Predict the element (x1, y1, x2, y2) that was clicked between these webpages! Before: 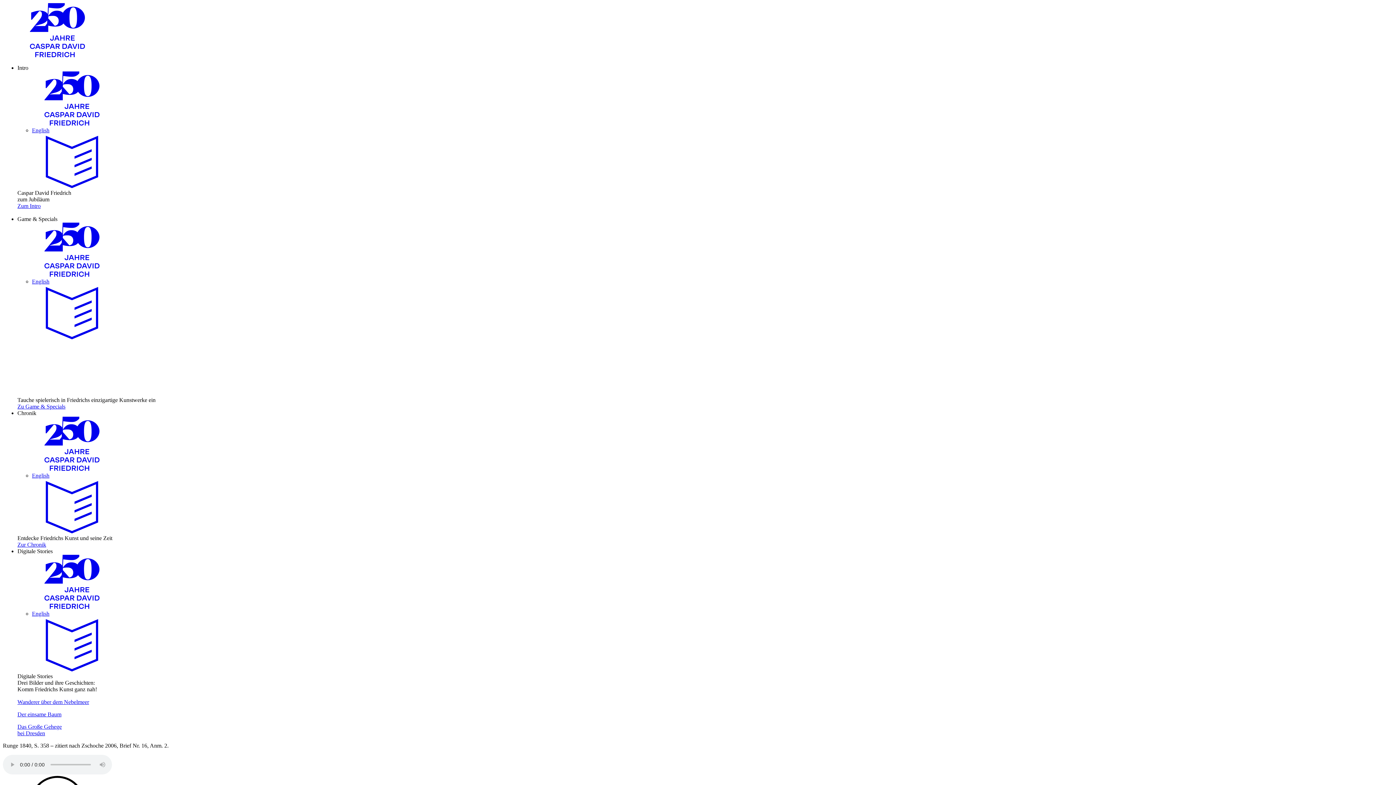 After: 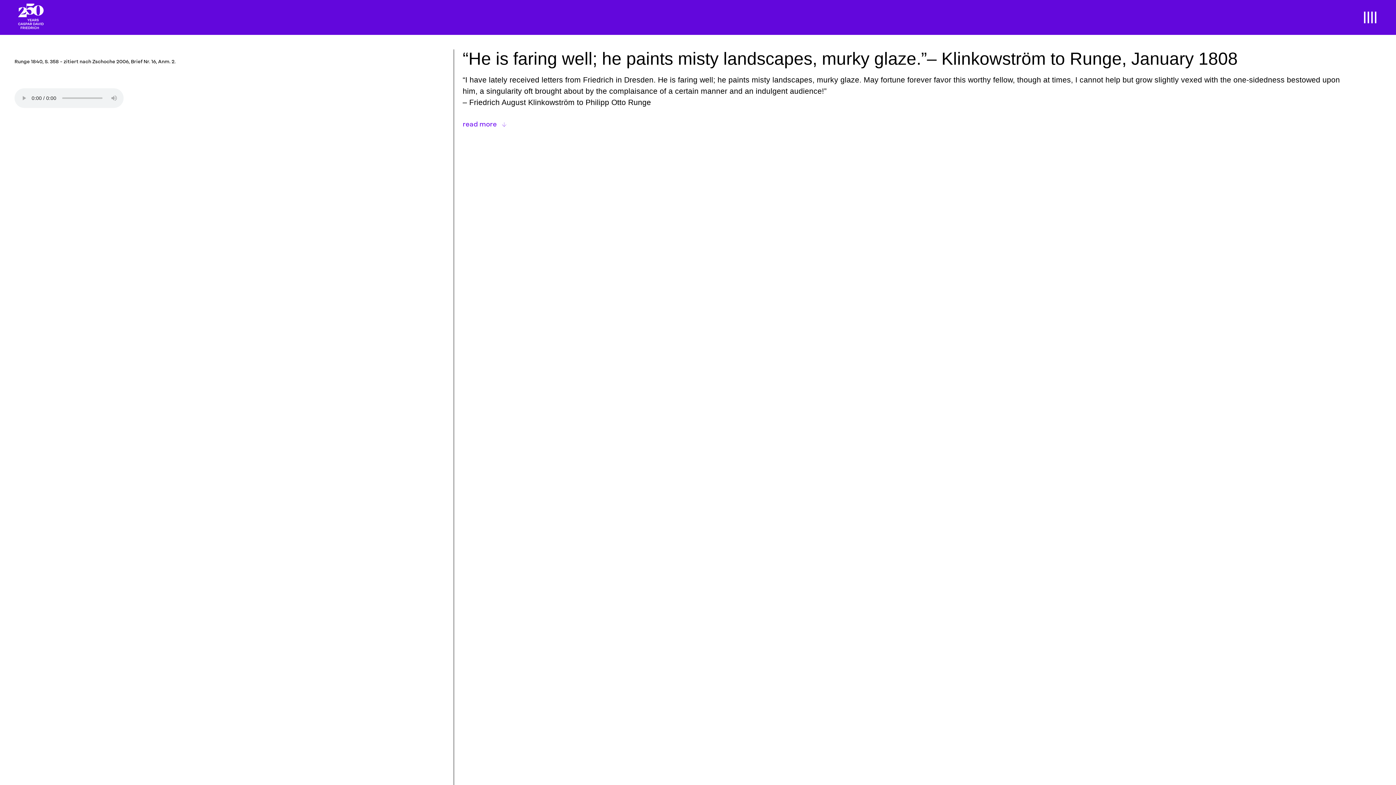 Action: bbox: (32, 472, 49, 478) label: English